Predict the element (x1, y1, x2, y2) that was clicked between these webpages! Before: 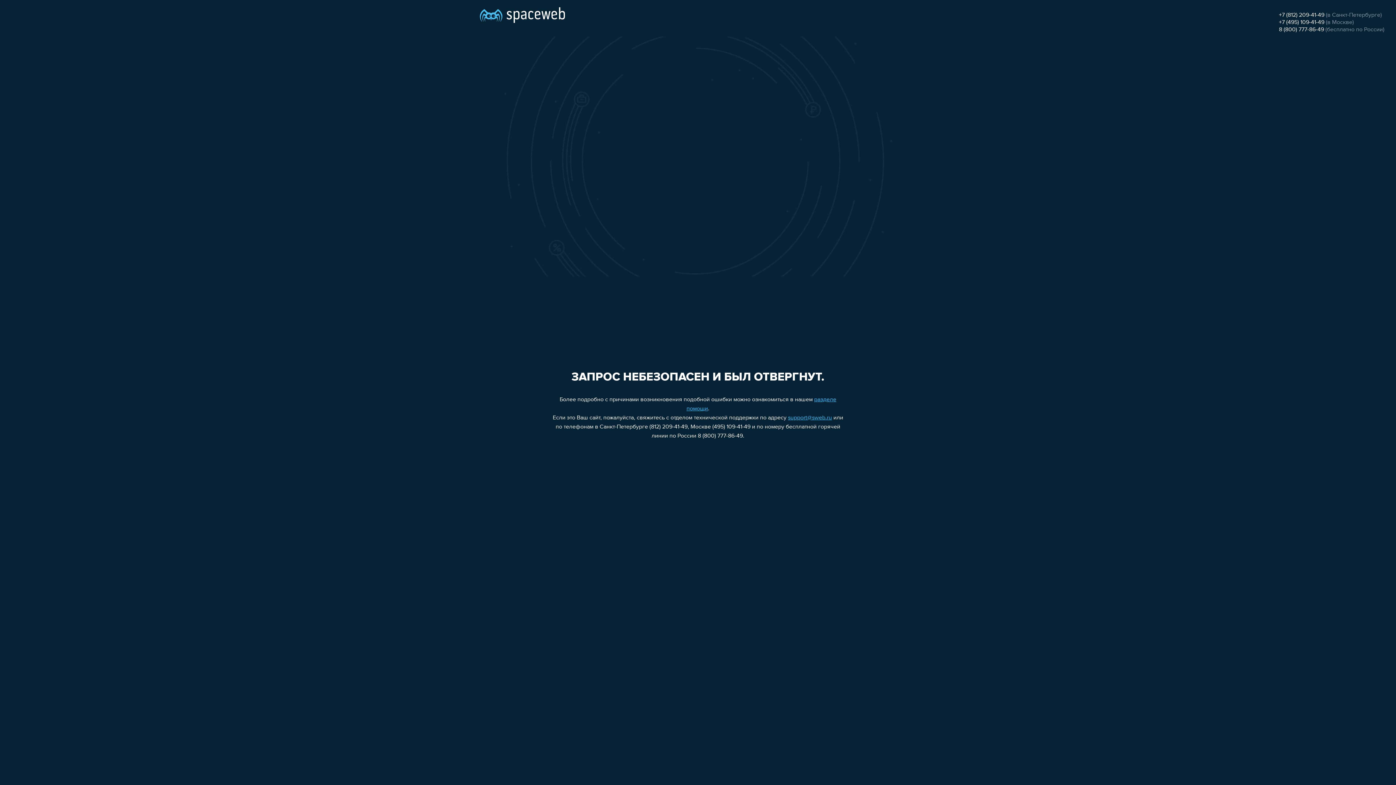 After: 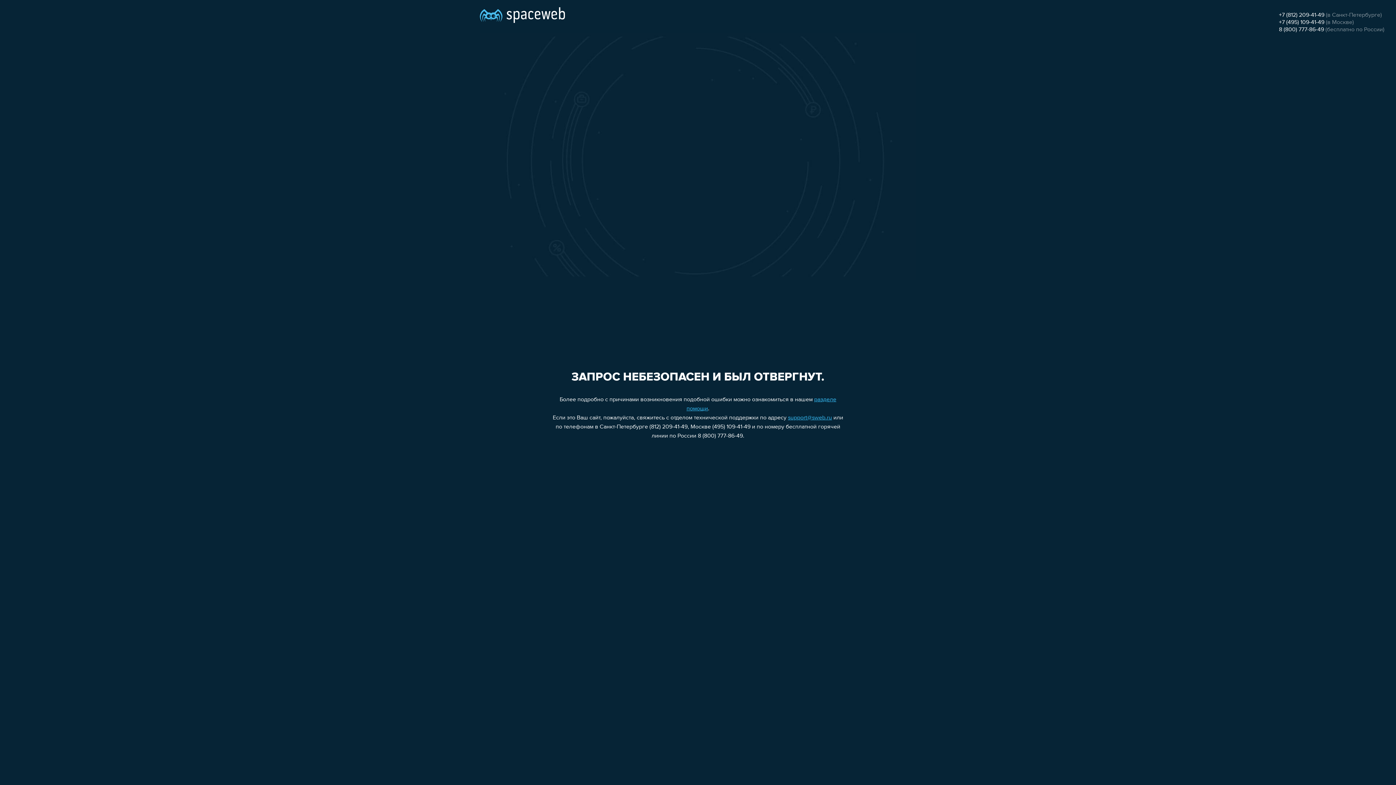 Action: bbox: (1279, 12, 1324, 18) label: +7 (812) 209-41-49